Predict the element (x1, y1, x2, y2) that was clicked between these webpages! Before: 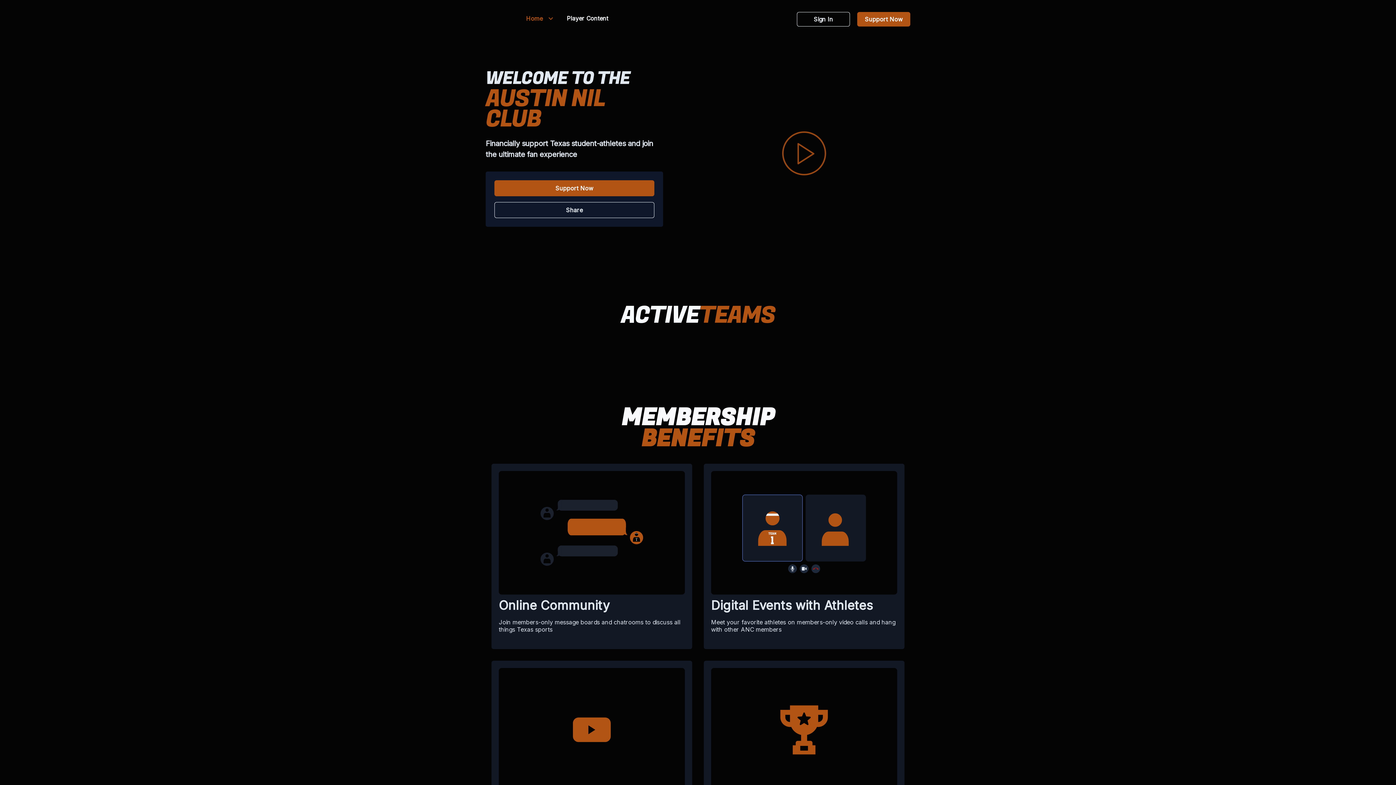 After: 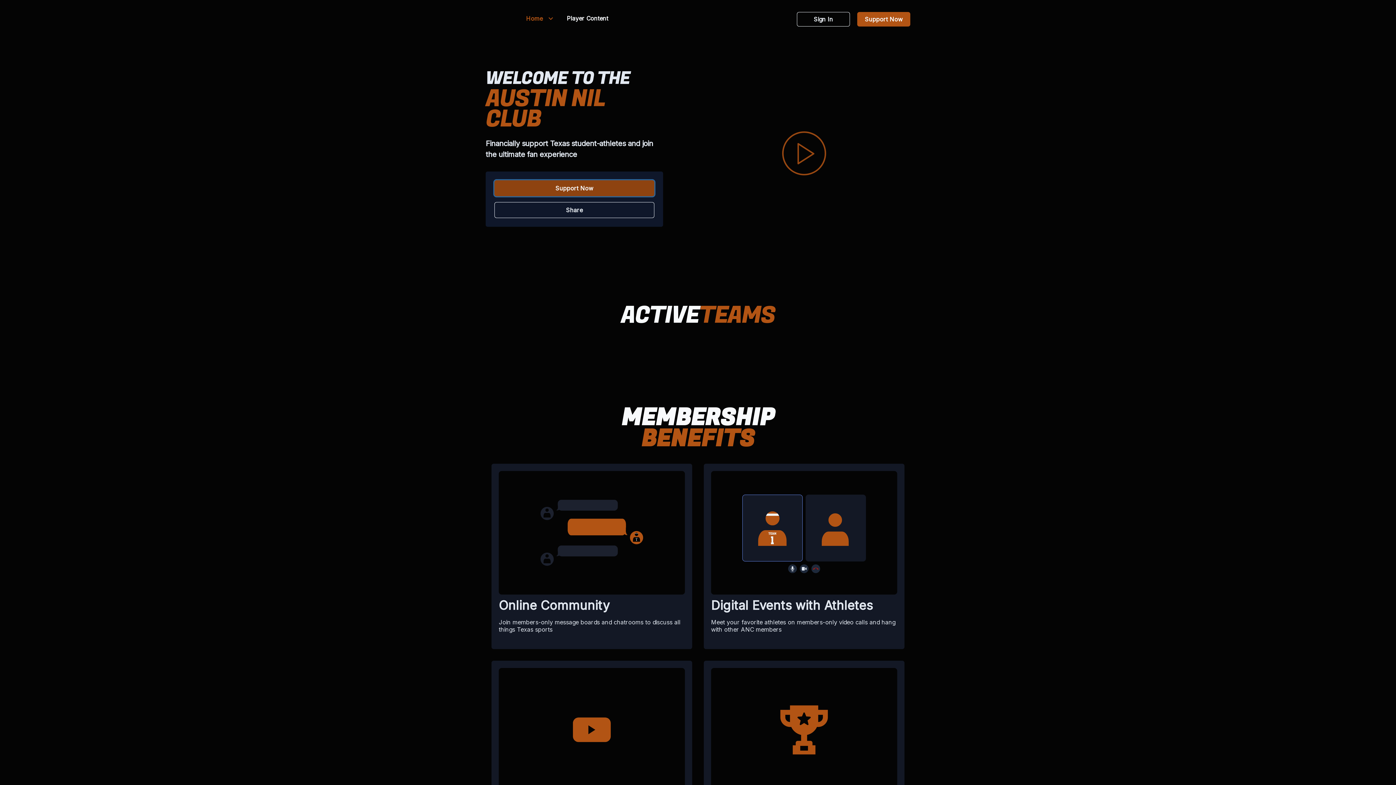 Action: bbox: (494, 180, 654, 196) label: Support Now